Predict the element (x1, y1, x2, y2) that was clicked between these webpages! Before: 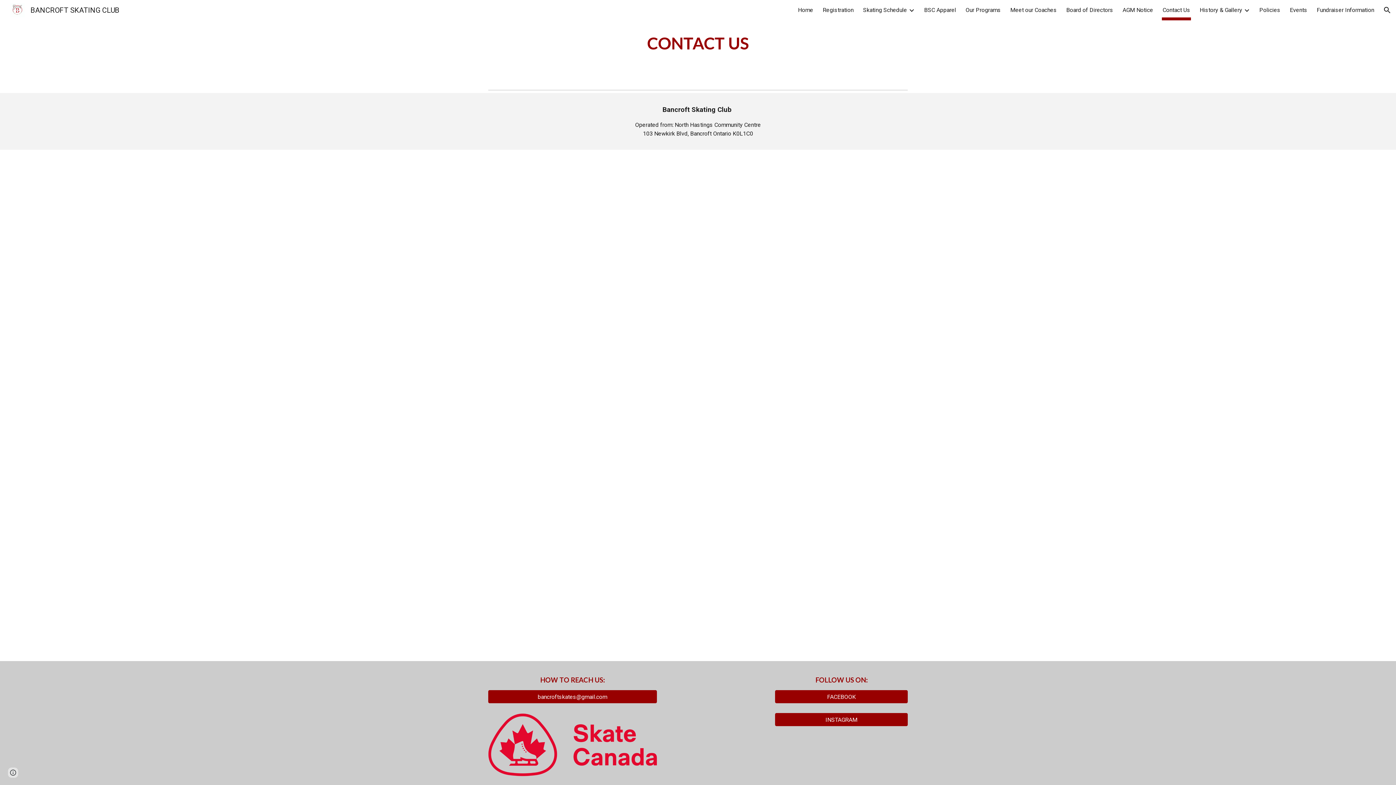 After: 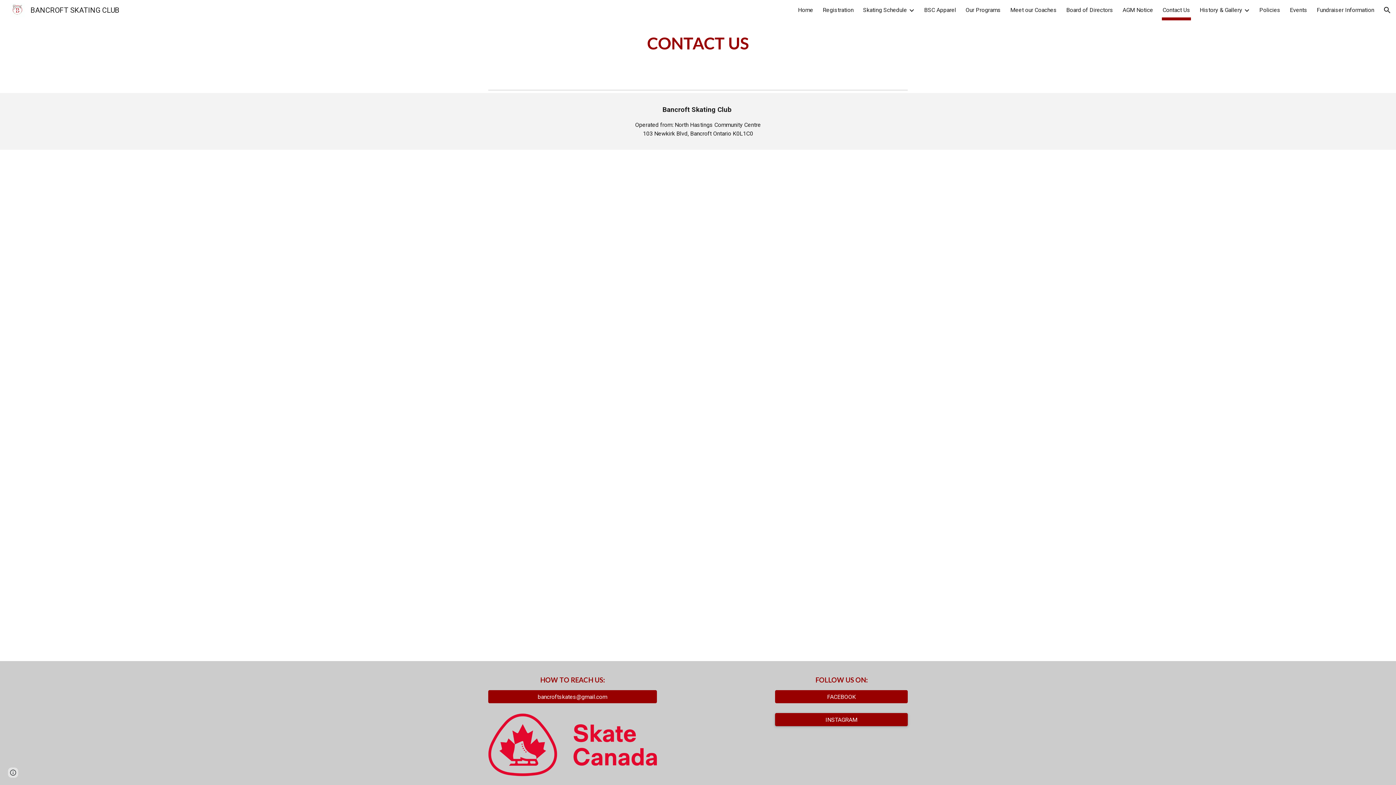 Action: bbox: (775, 710, 907, 729) label: INSTAGRAM